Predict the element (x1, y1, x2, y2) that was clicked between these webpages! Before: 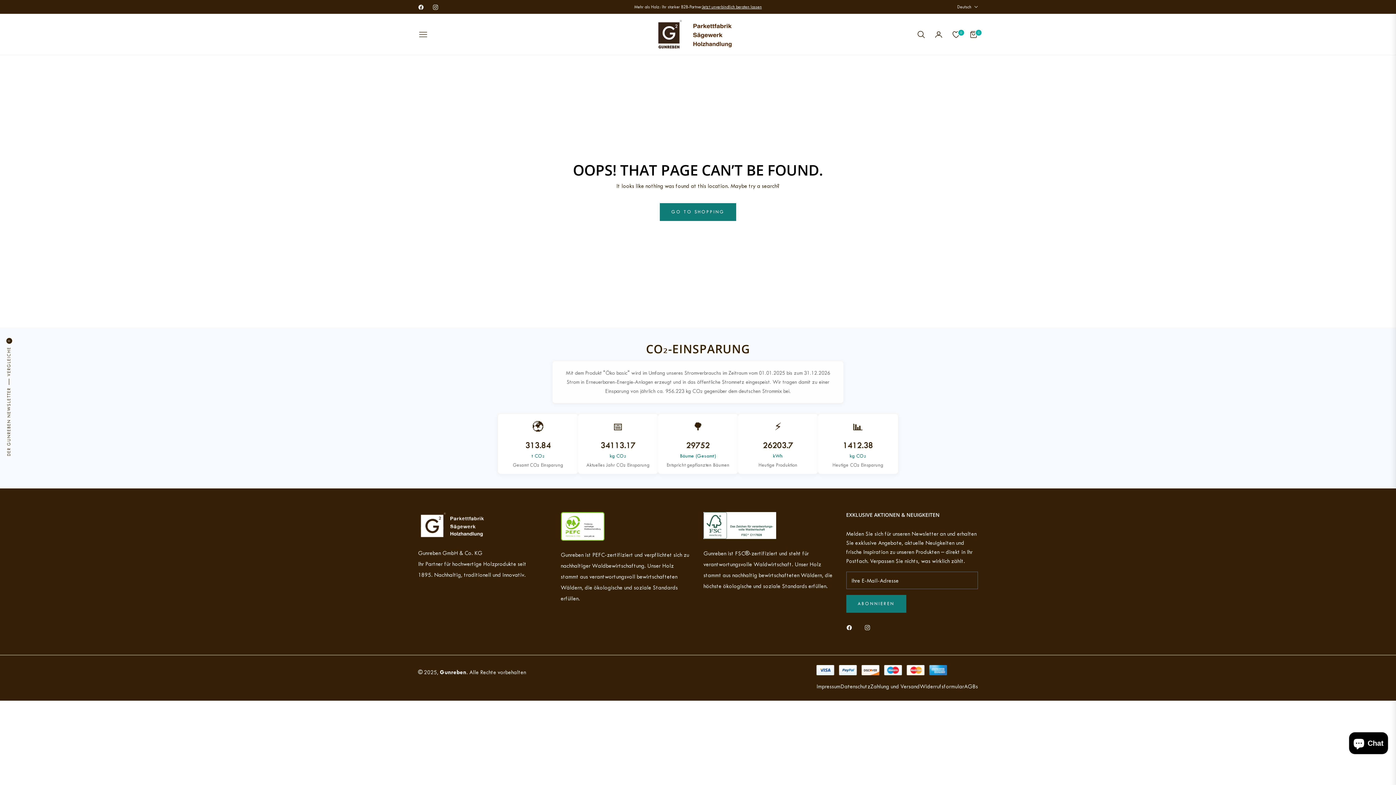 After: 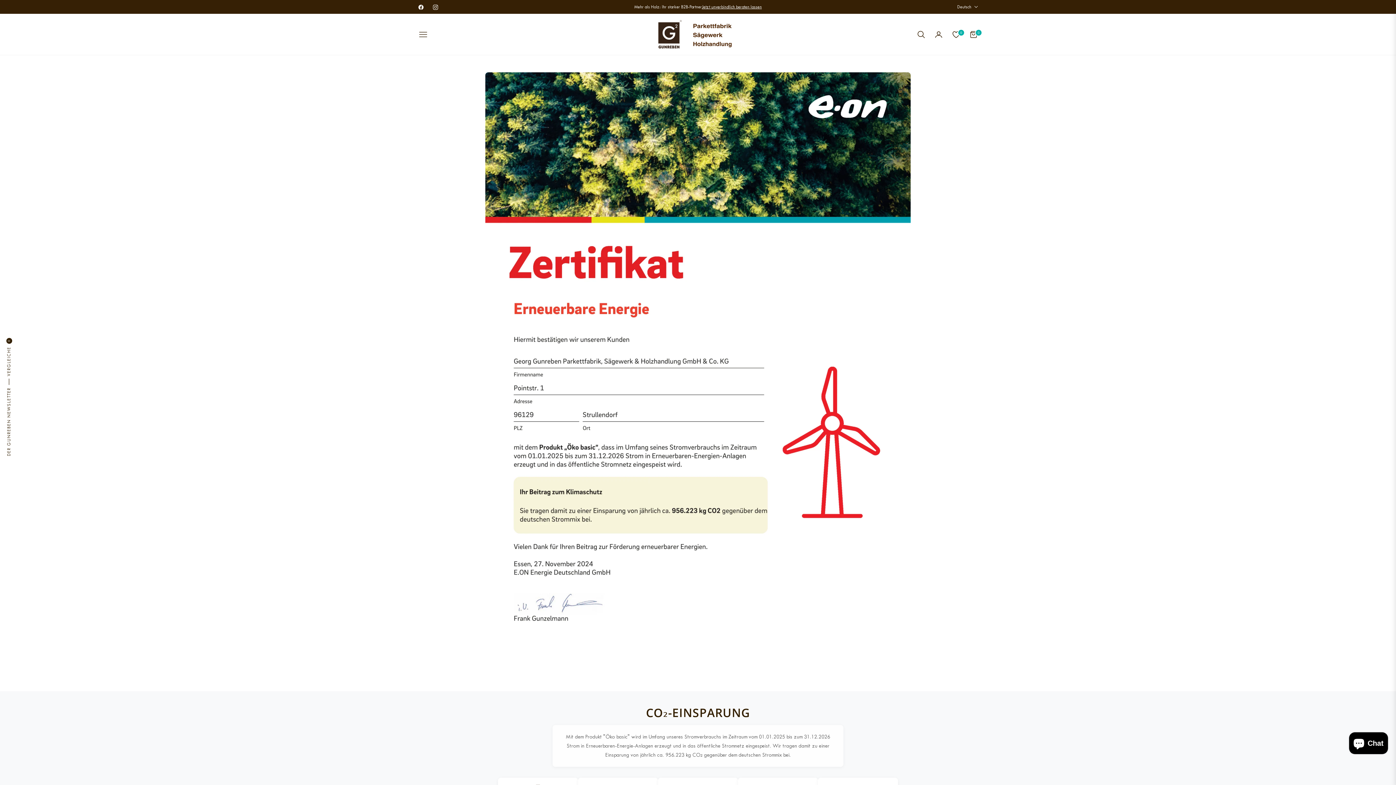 Action: label: 📊
1412.38
kg CO₂
Heutige CO₂ Einsparung bbox: (818, 414, 898, 474)